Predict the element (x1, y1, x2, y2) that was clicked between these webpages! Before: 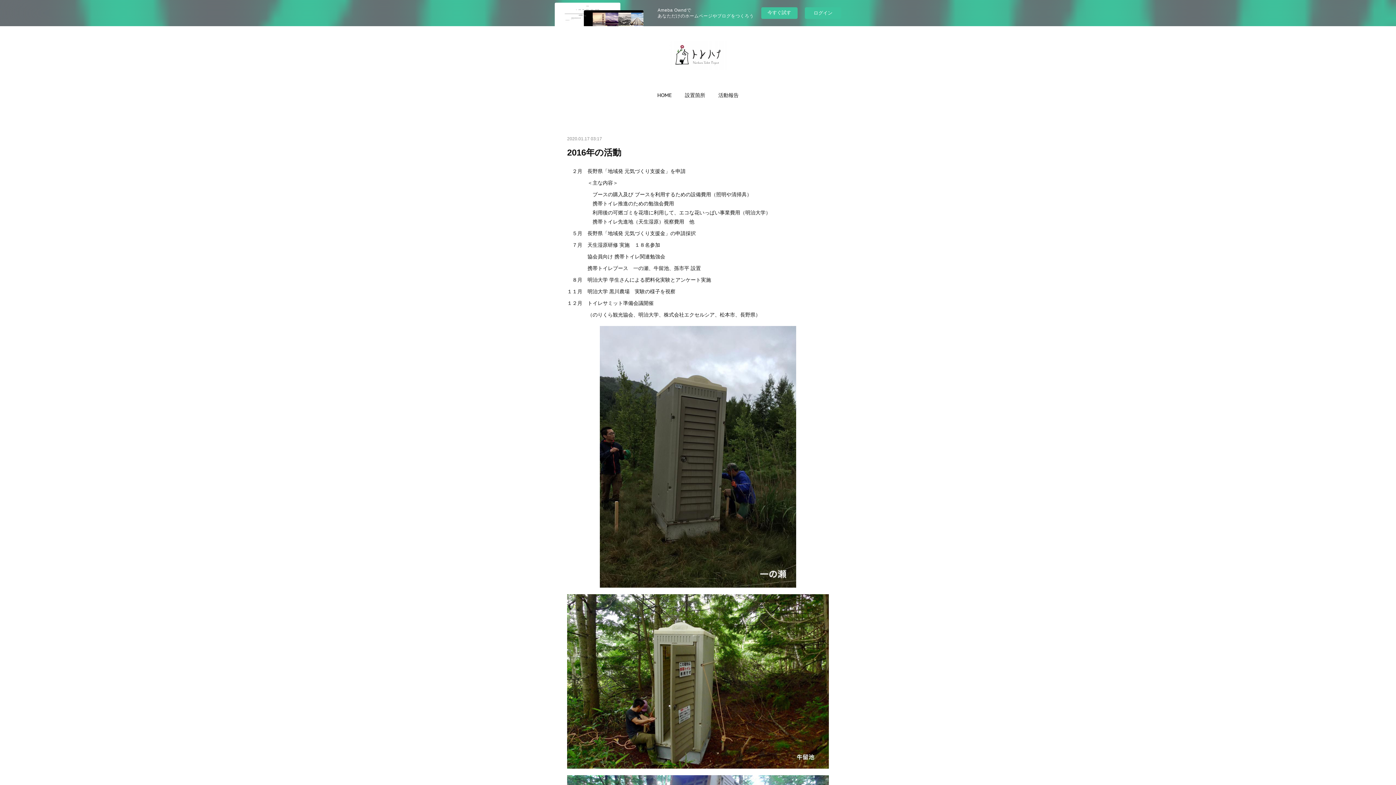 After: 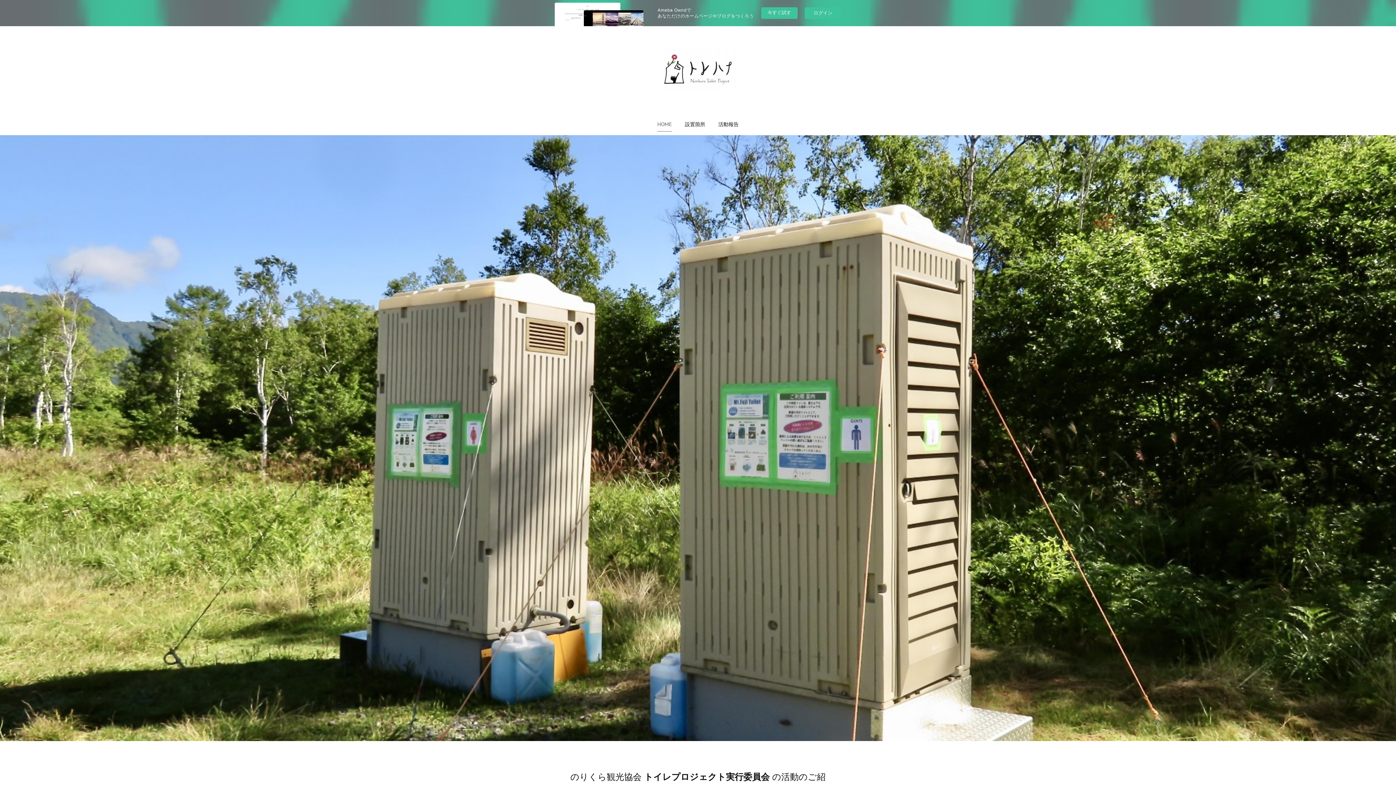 Action: bbox: (669, 40, 726, 69)